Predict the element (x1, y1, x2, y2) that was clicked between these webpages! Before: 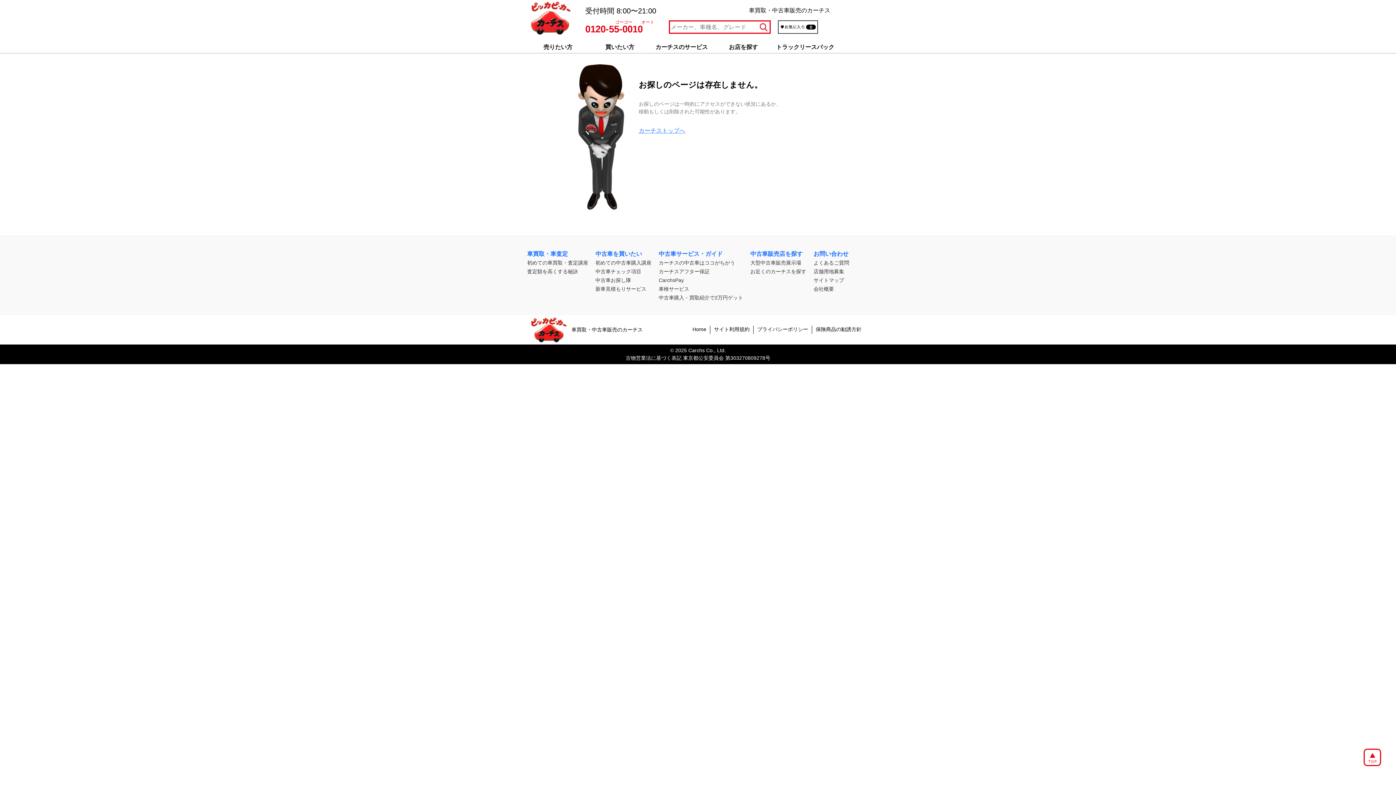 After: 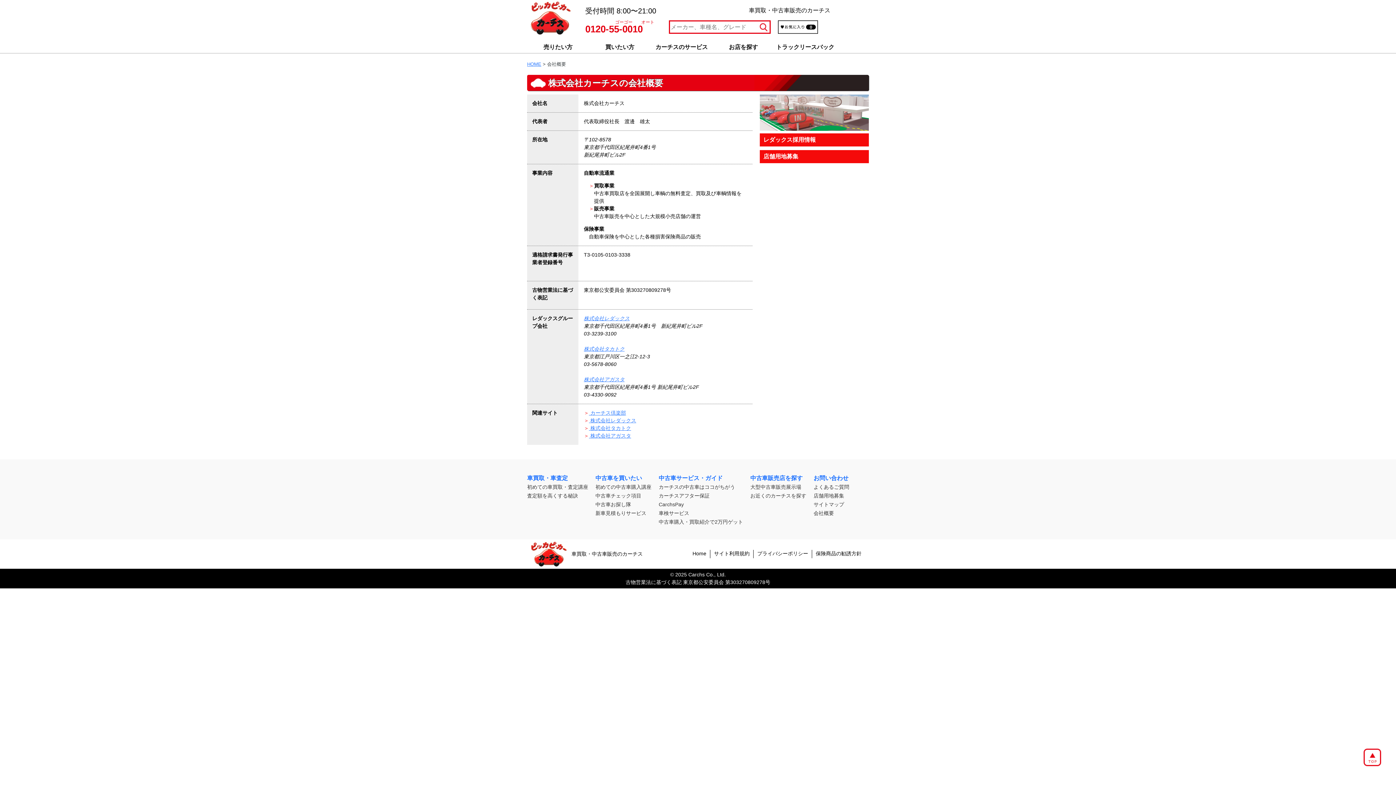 Action: bbox: (813, 286, 834, 292) label: 会社概要